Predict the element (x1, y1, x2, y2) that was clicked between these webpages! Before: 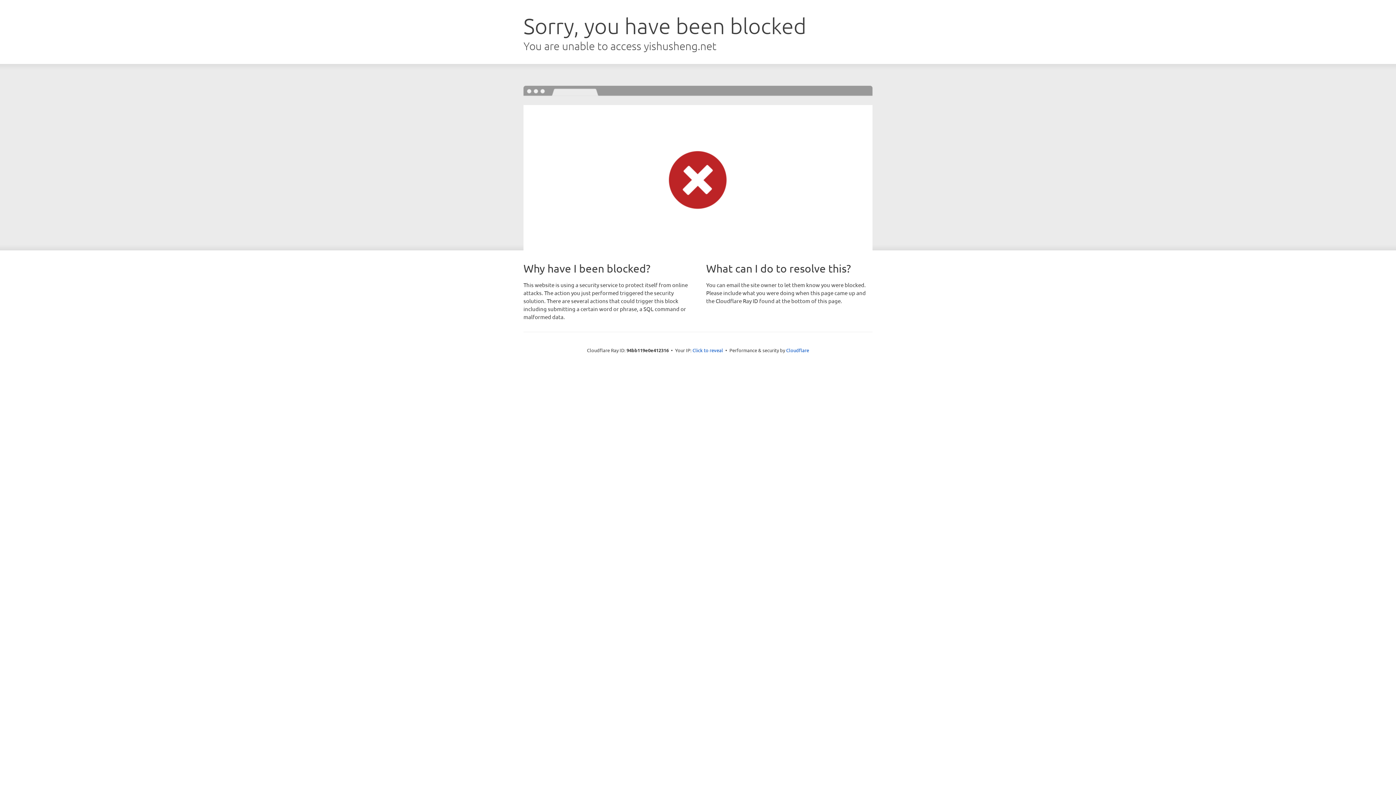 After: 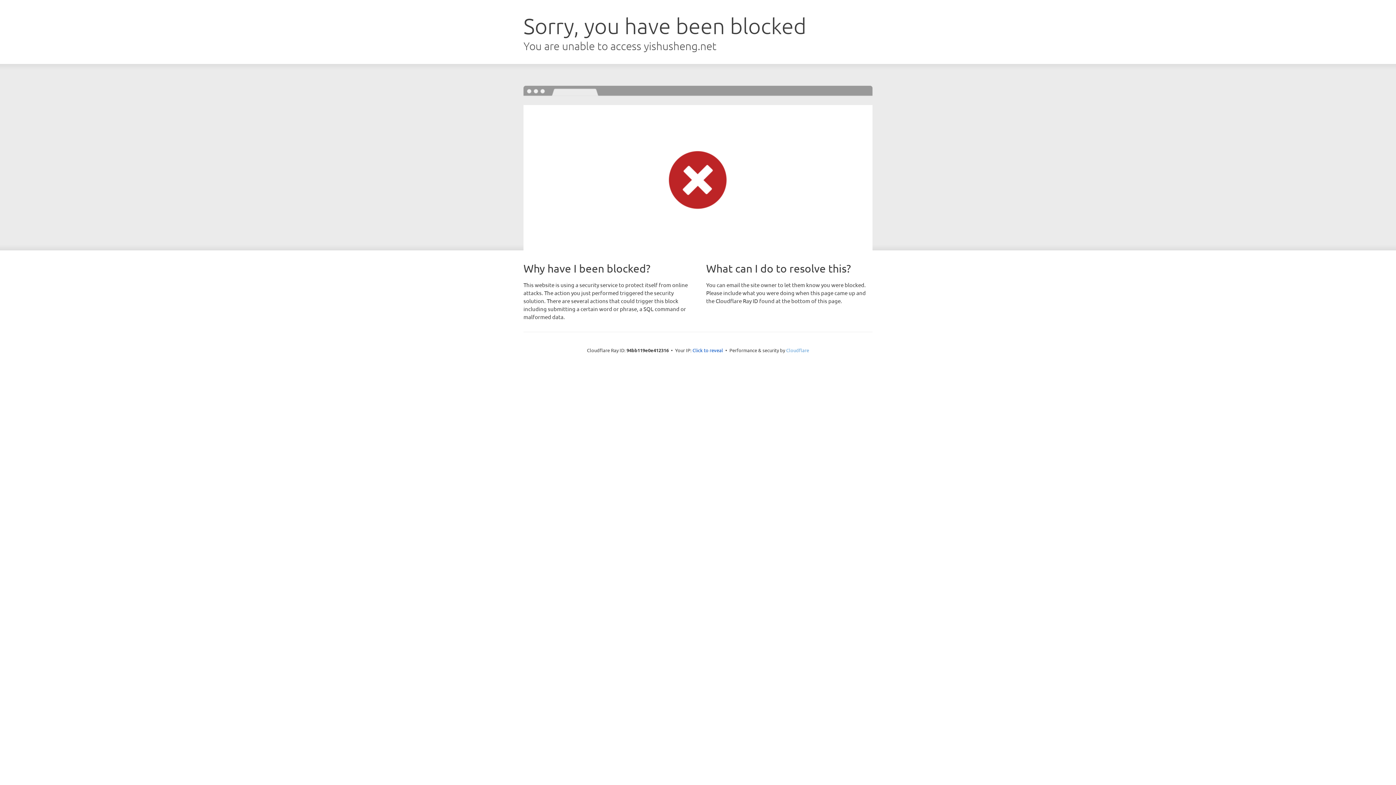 Action: bbox: (786, 347, 809, 353) label: Cloudflare